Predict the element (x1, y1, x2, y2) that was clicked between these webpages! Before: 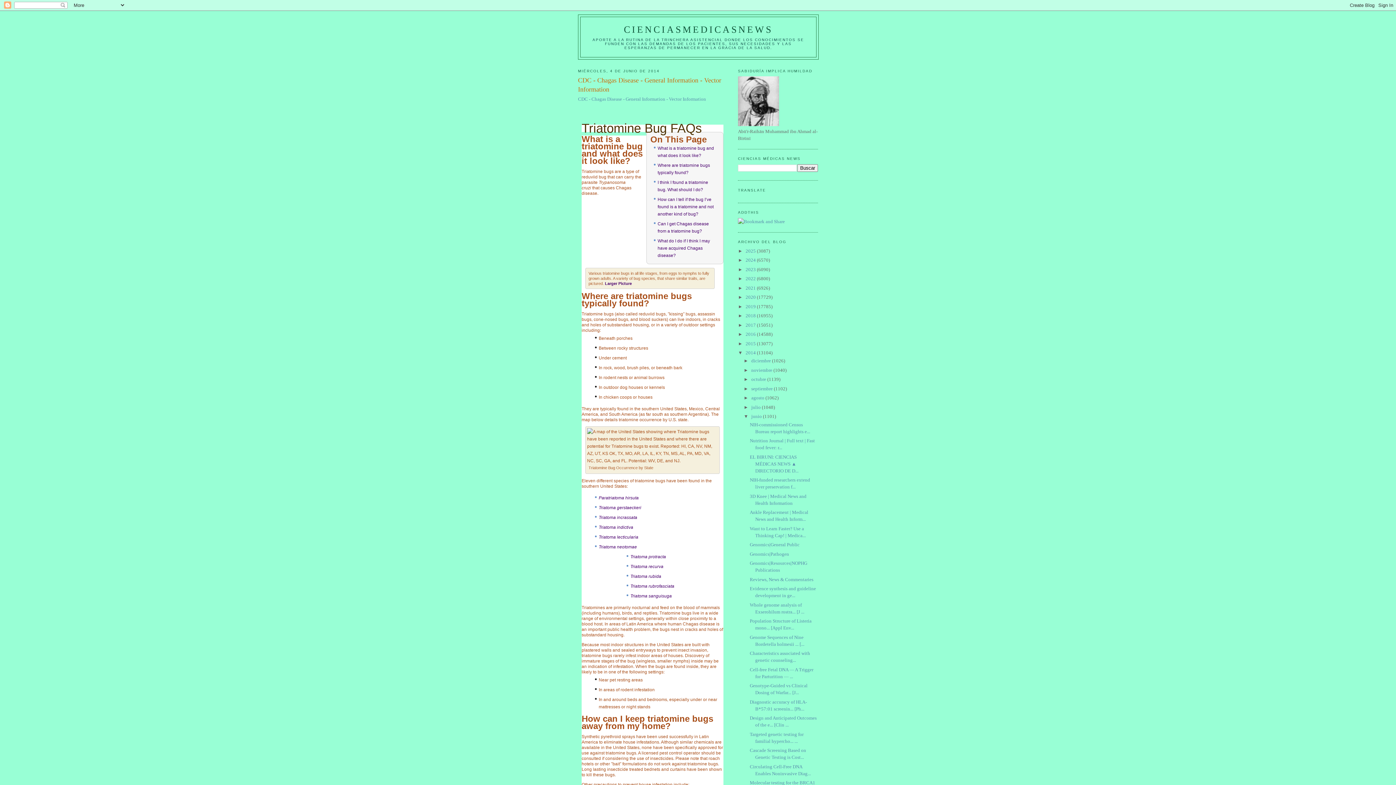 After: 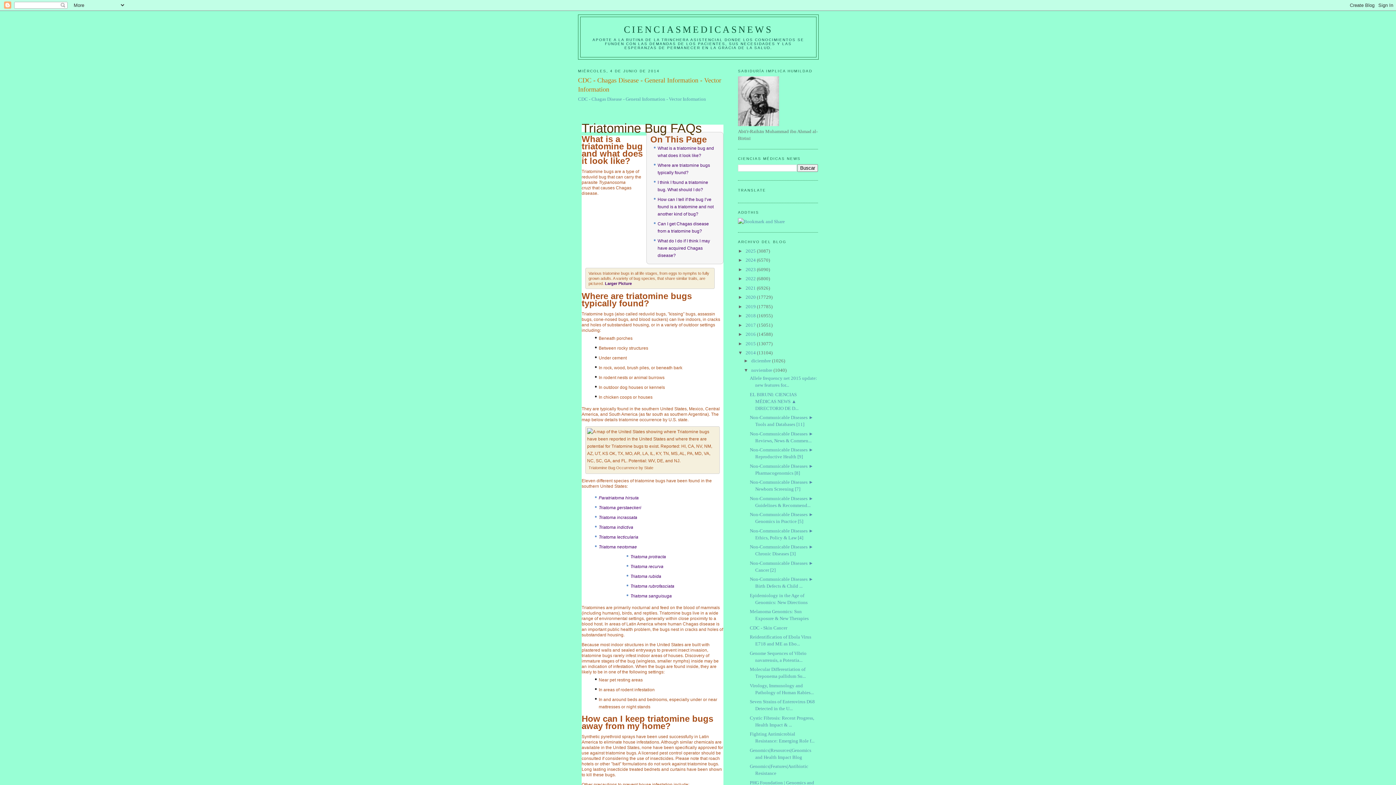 Action: bbox: (743, 367, 751, 373) label: ►  